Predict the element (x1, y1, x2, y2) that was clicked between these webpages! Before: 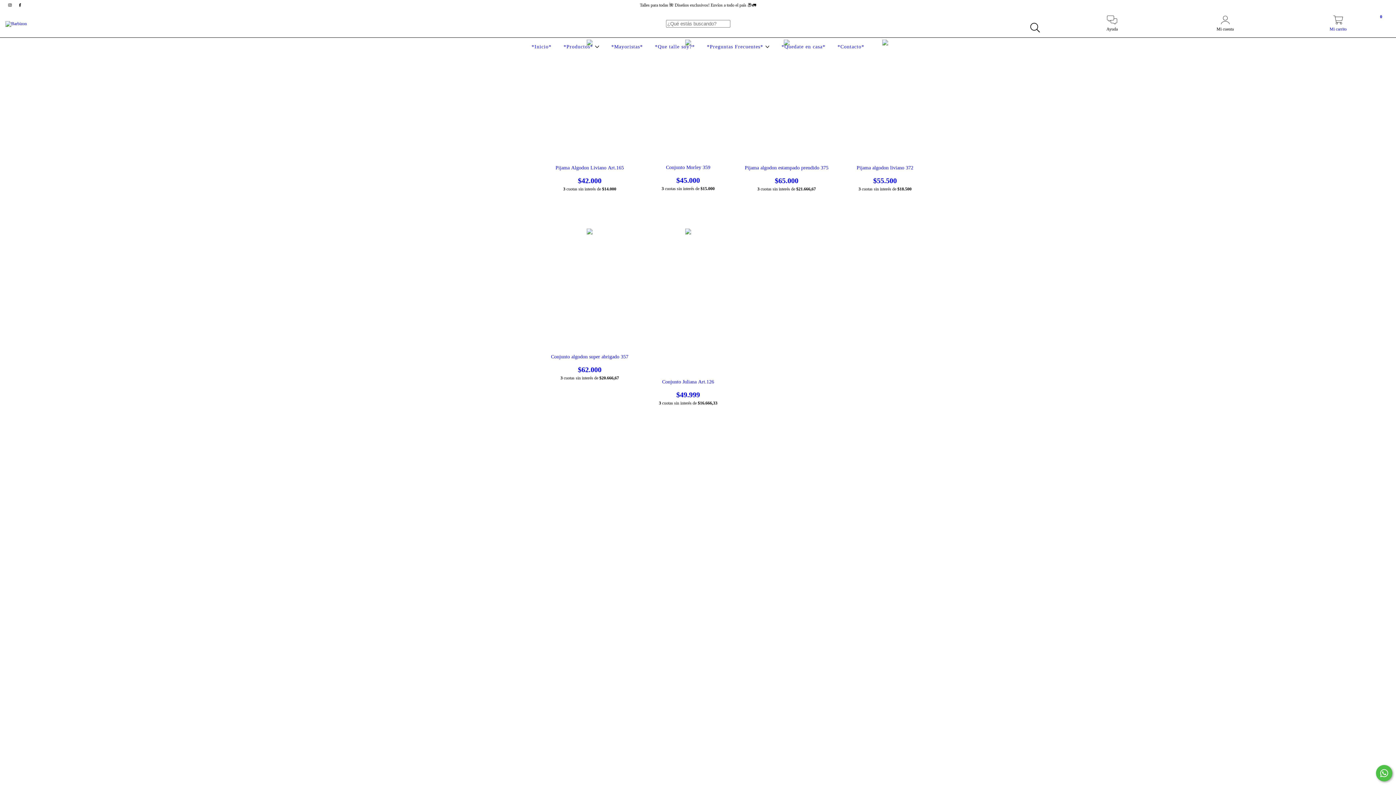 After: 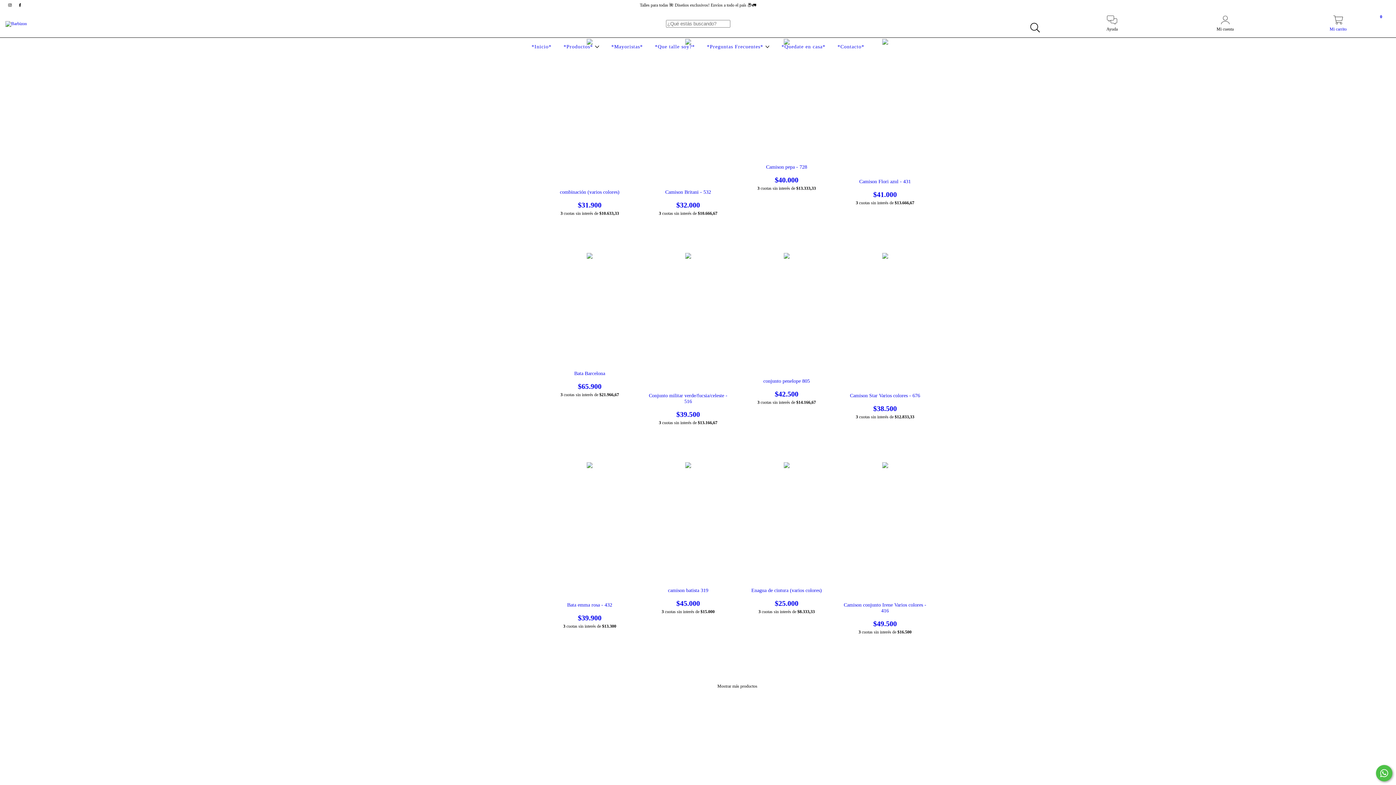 Action: bbox: (561, 44, 601, 49) label: *Productos* 